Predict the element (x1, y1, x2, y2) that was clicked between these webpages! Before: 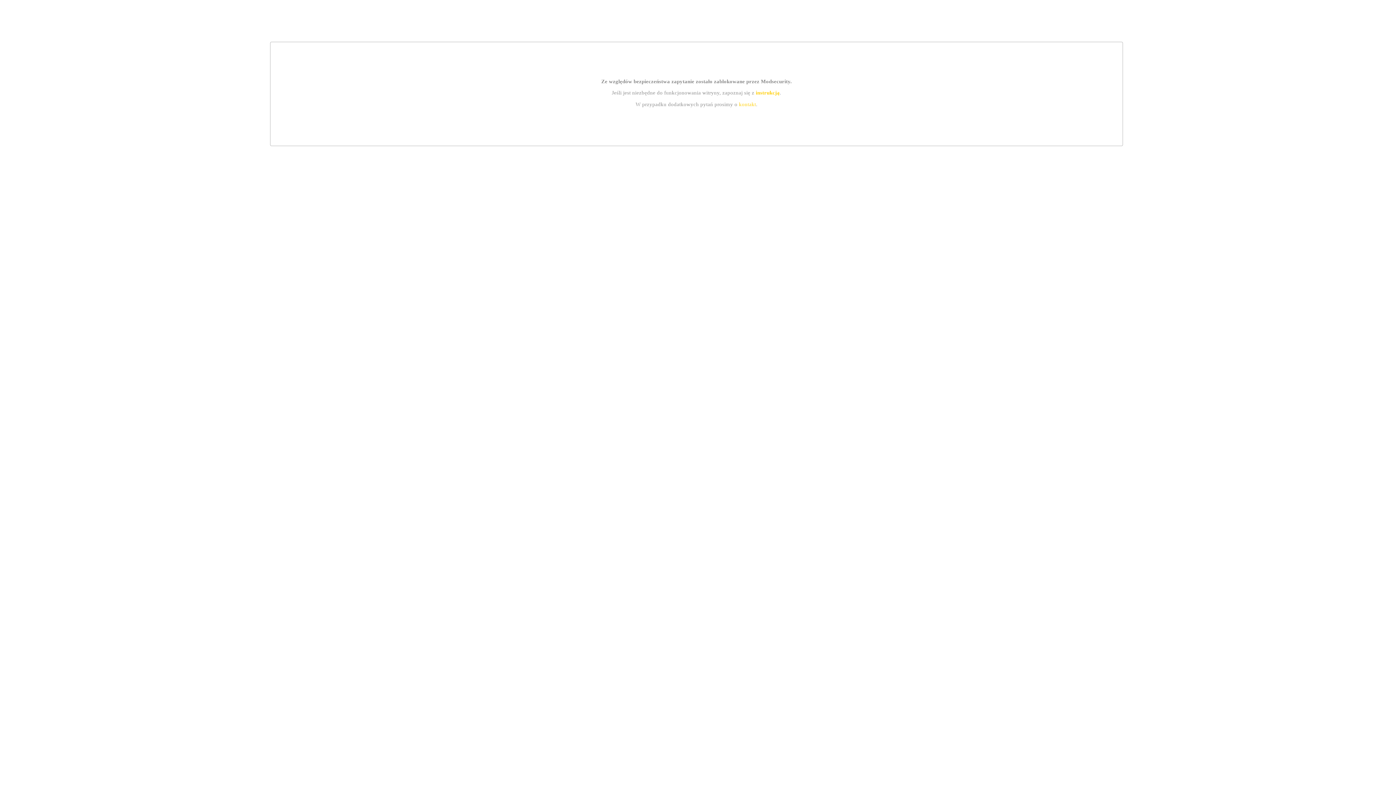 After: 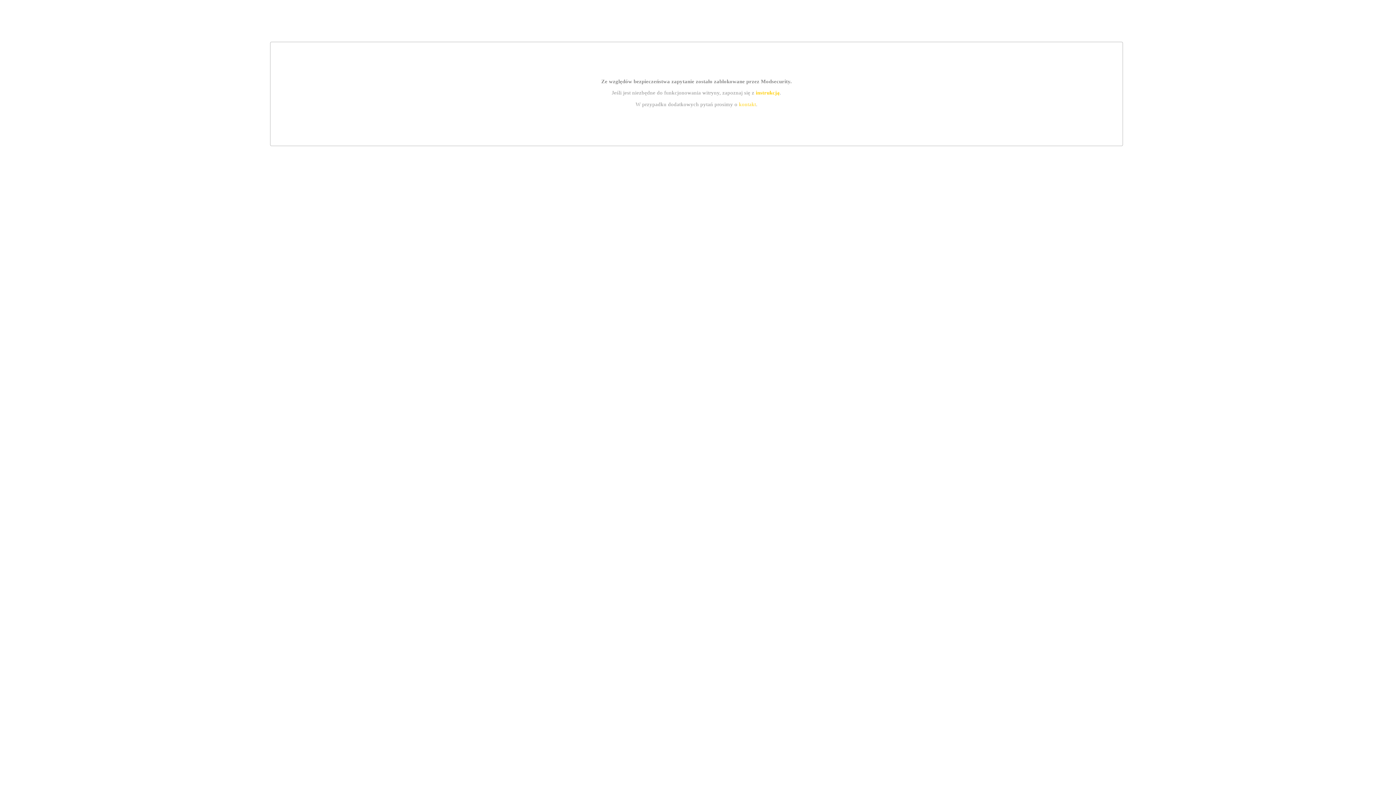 Action: bbox: (755, 89, 779, 95) label: instrukcją